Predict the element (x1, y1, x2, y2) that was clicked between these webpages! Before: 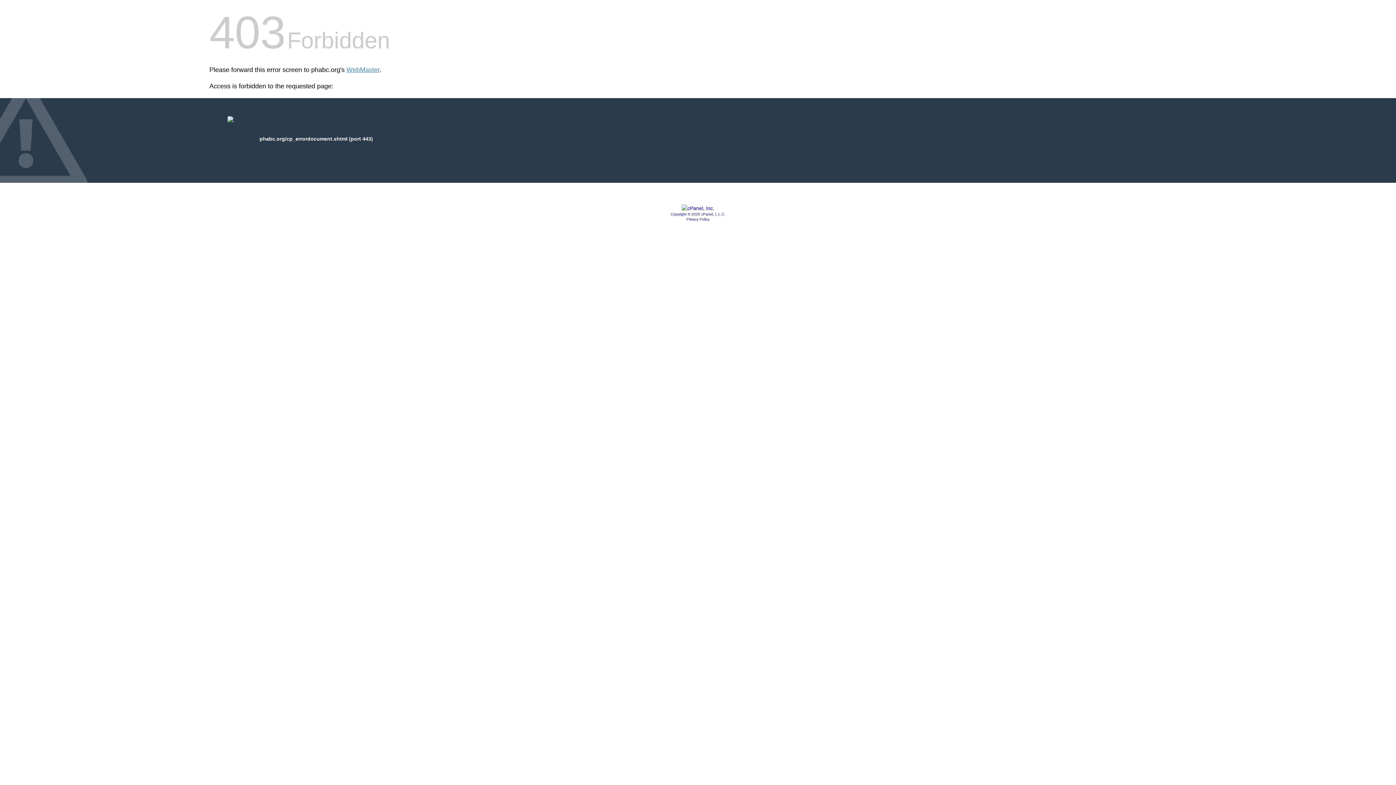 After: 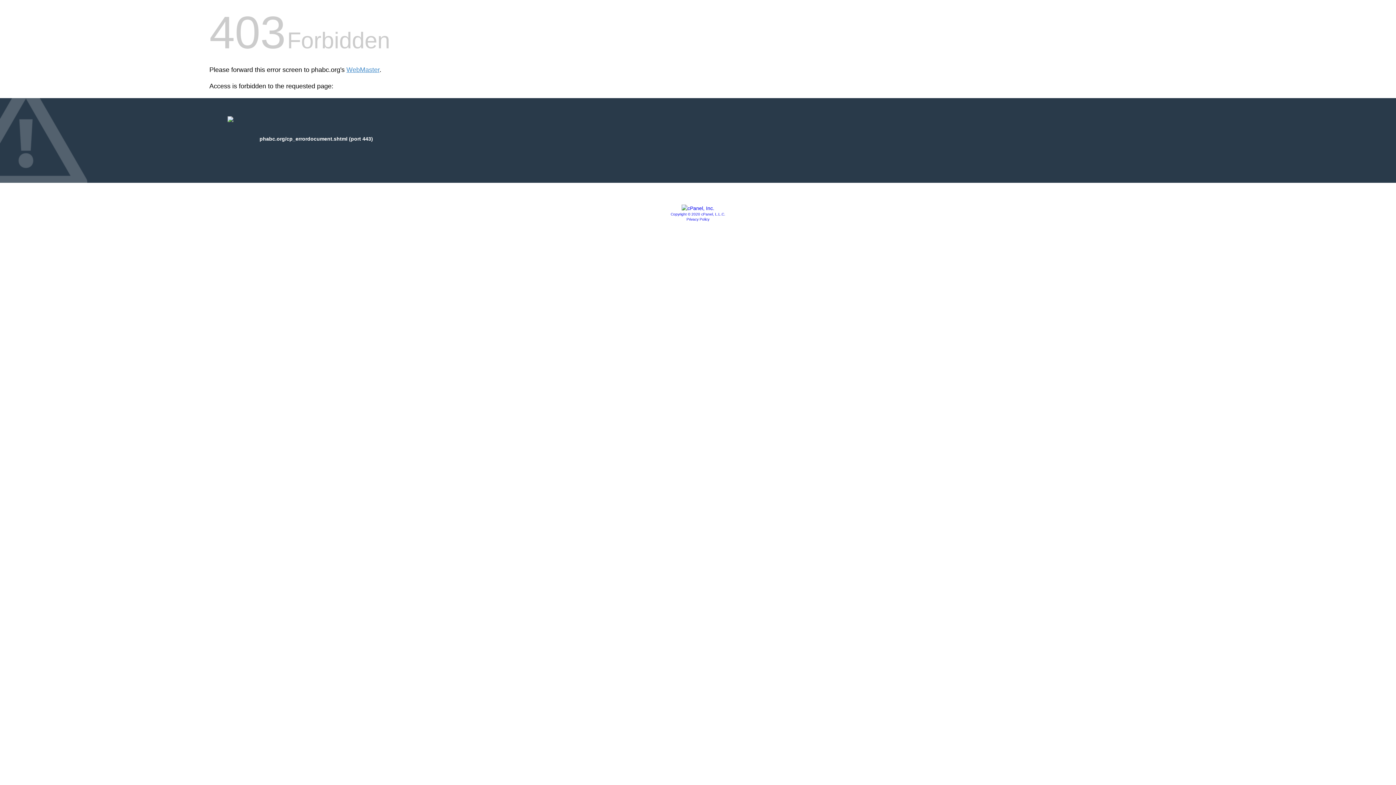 Action: bbox: (686, 217, 709, 221) label: Privacy Policy